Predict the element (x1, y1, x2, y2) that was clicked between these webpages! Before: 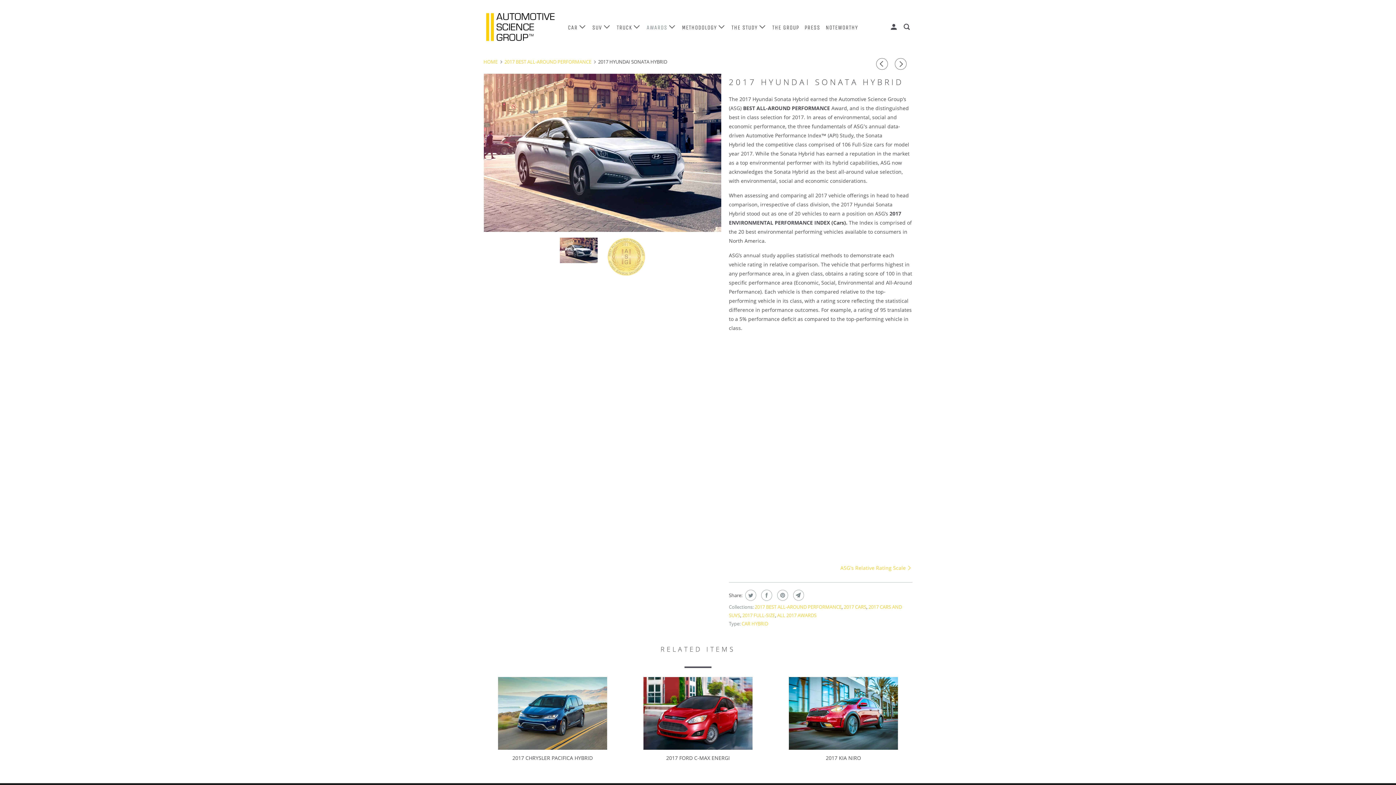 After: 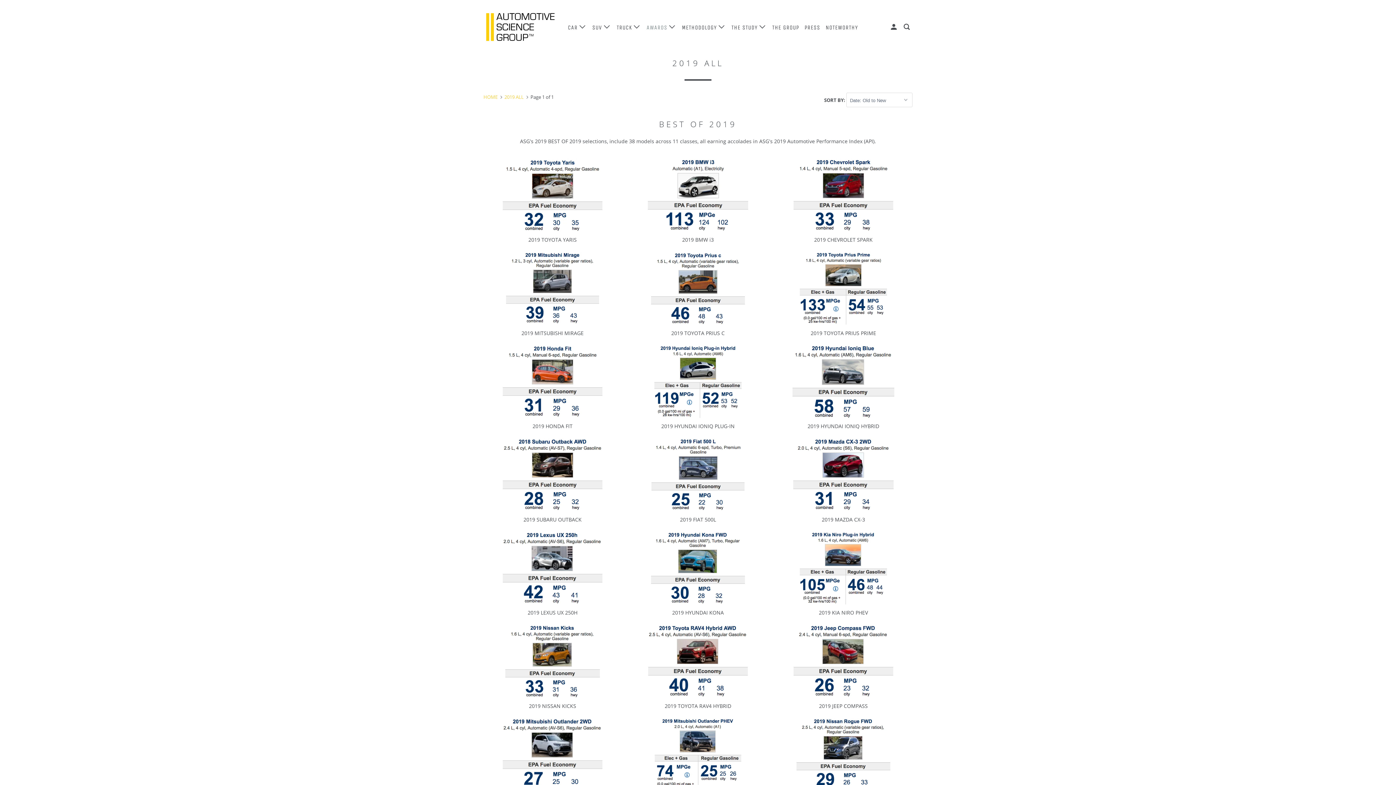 Action: bbox: (645, 20, 678, 34) label: AWARDS 